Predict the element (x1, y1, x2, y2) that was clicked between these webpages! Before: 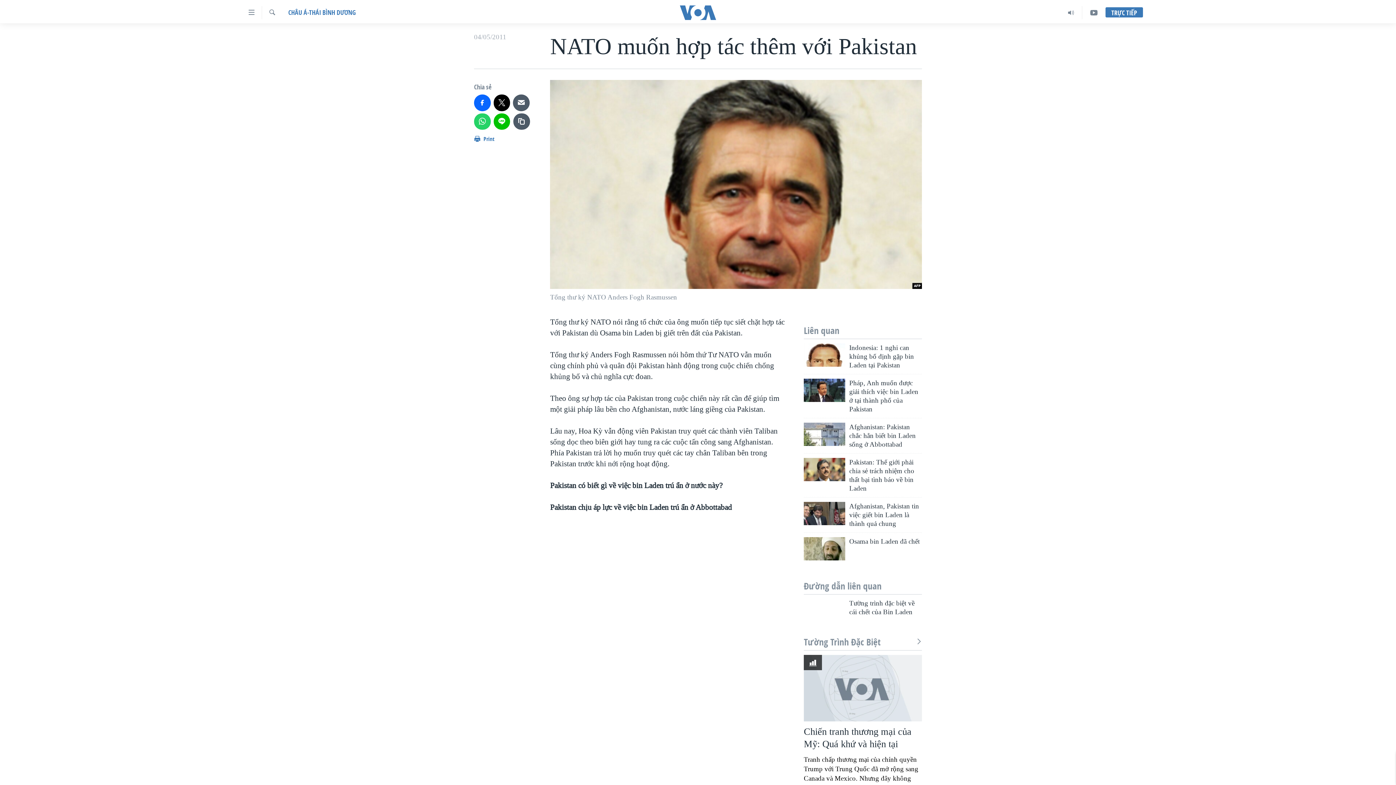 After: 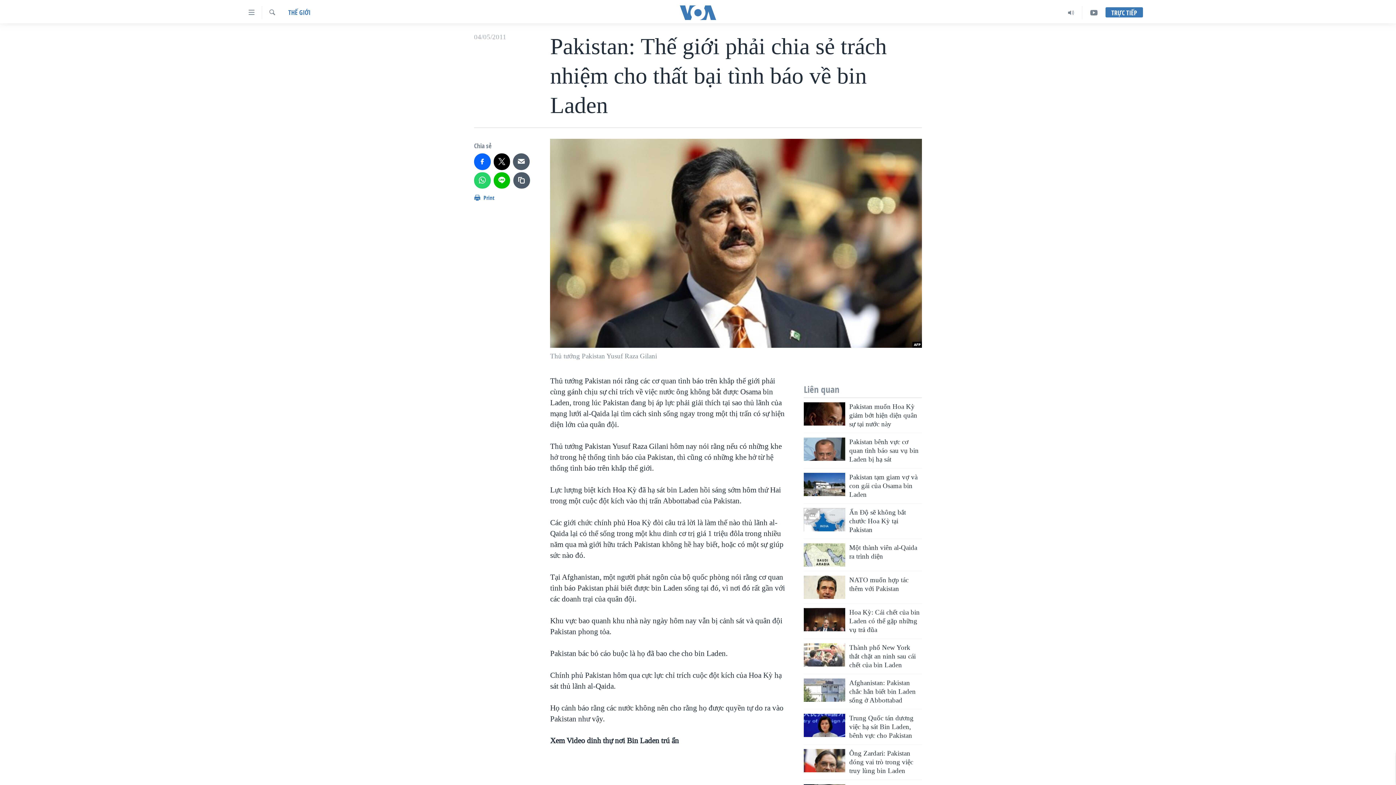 Action: bbox: (804, 458, 845, 481)